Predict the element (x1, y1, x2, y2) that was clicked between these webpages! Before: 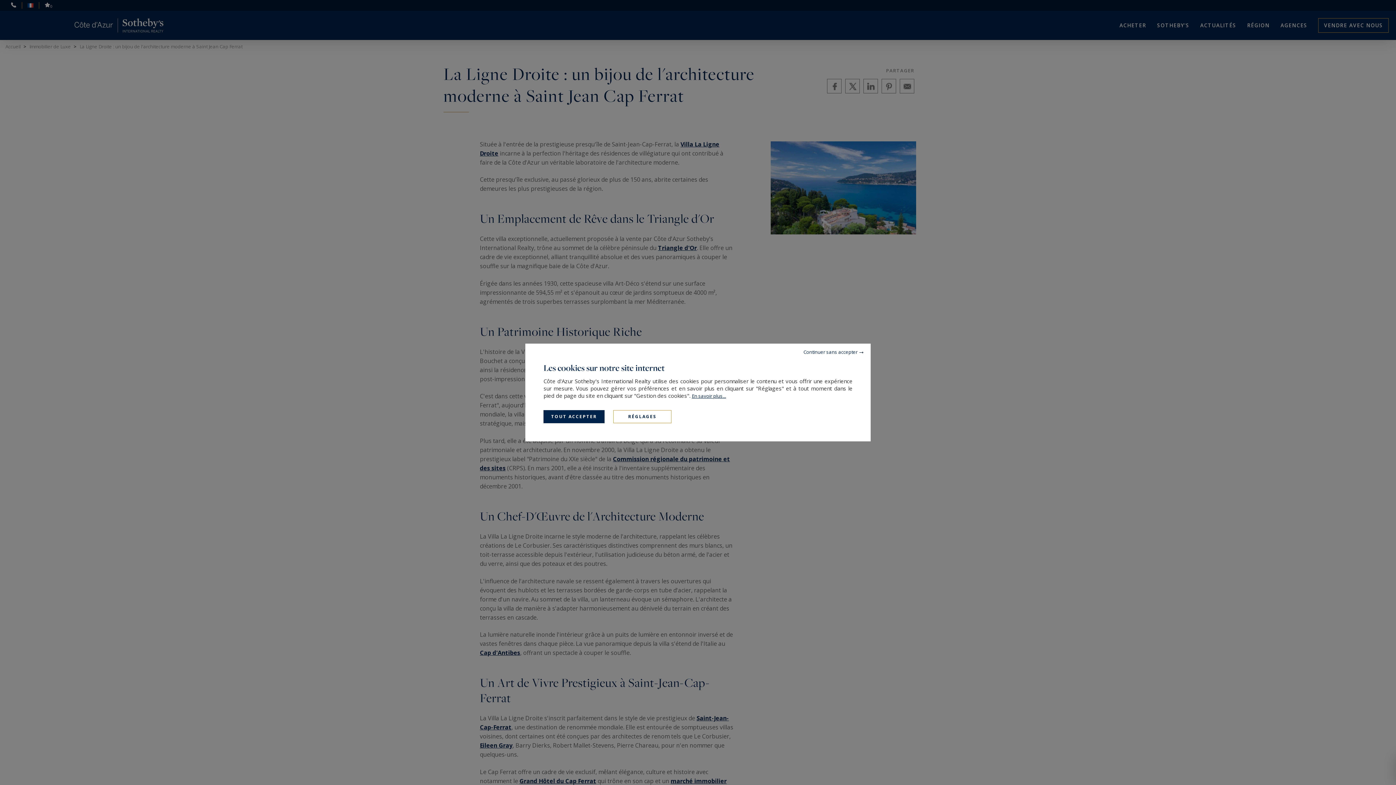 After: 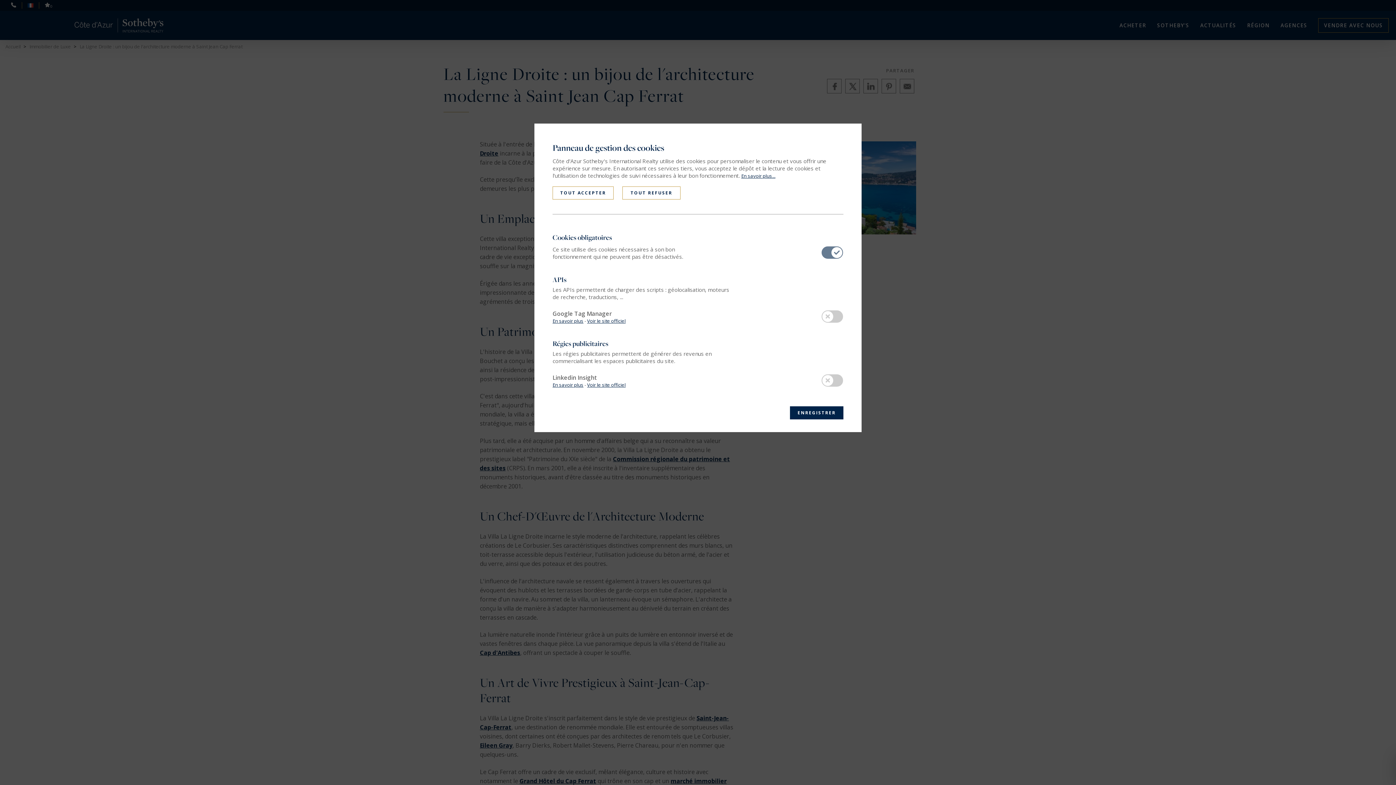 Action: bbox: (613, 410, 671, 423) label: Réglages (fenêtre modale)